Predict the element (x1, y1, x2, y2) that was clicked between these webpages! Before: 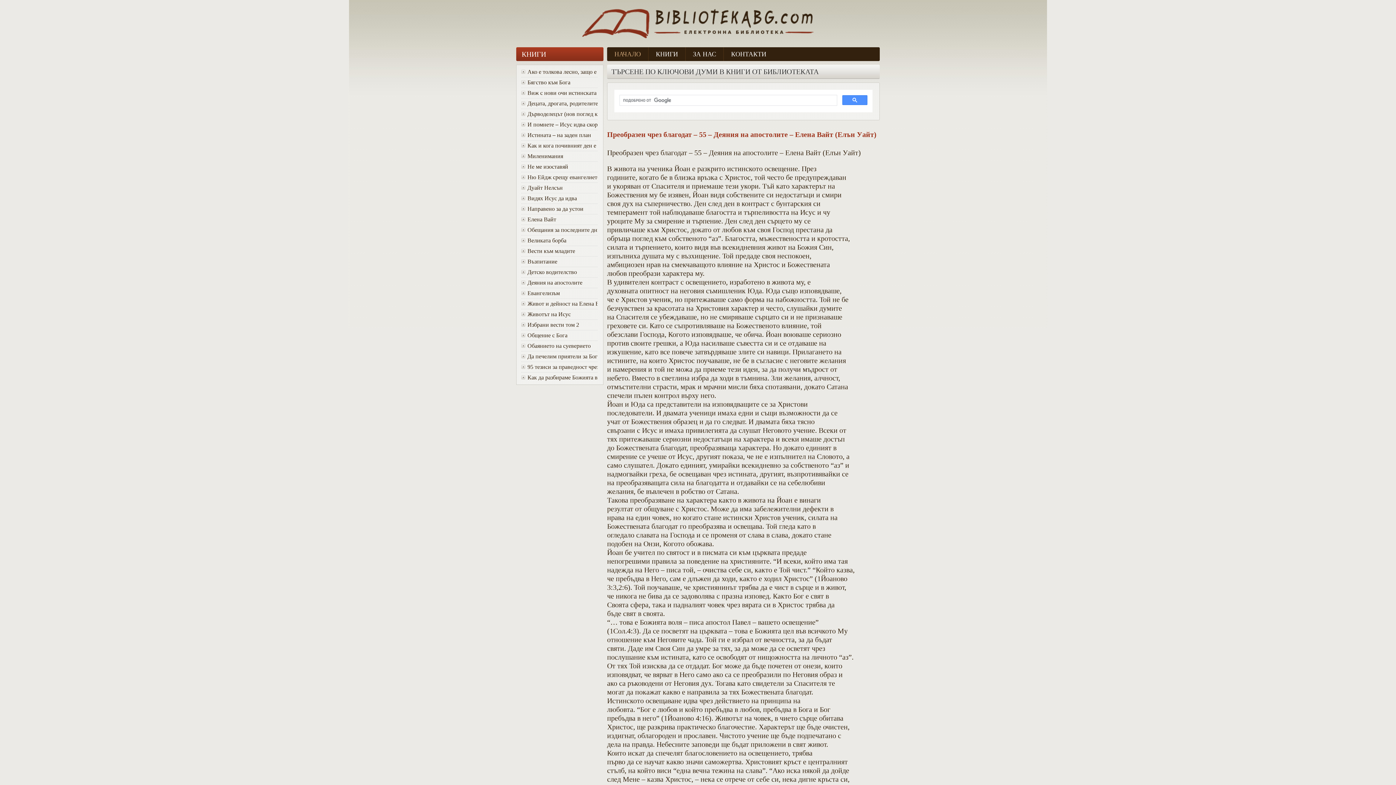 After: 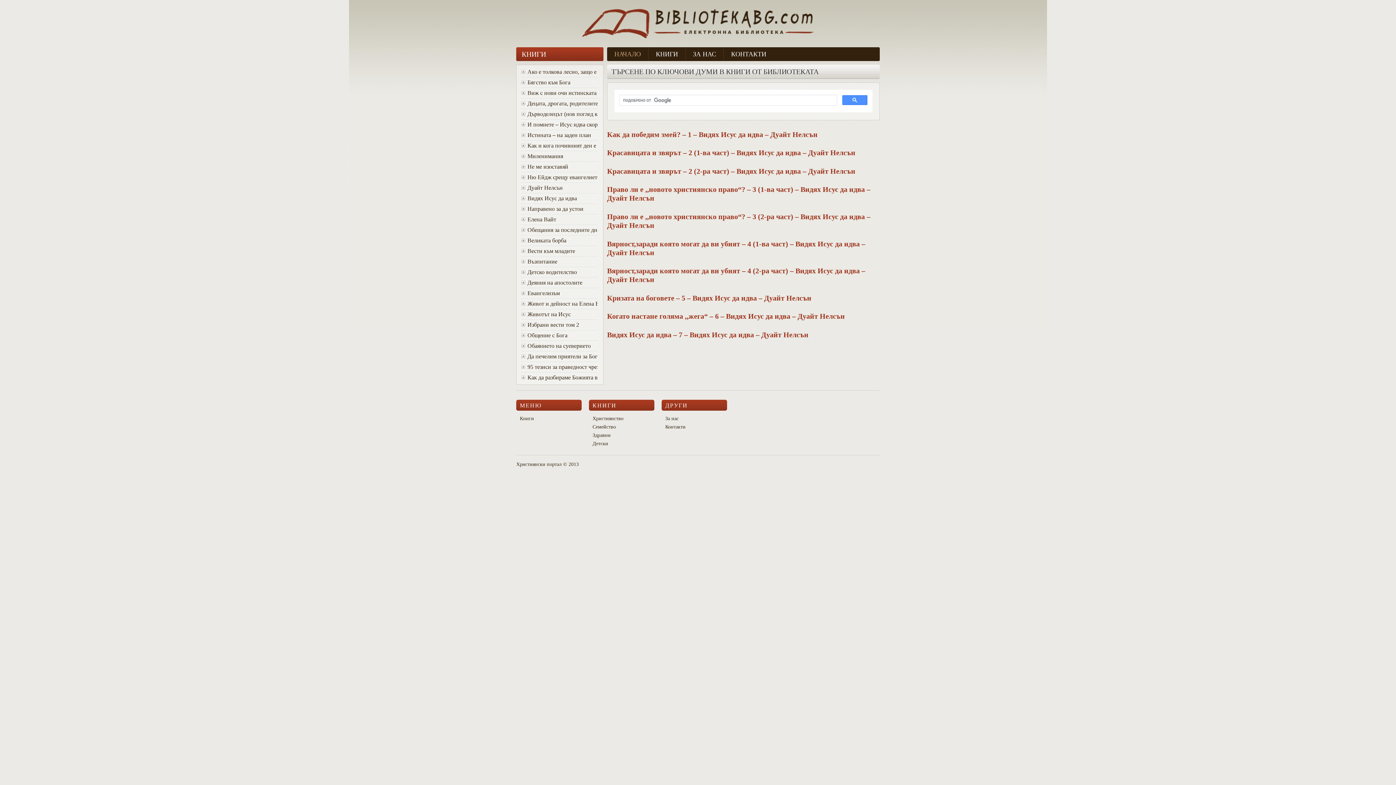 Action: bbox: (521, 193, 597, 203) label: Видях Исус да идва